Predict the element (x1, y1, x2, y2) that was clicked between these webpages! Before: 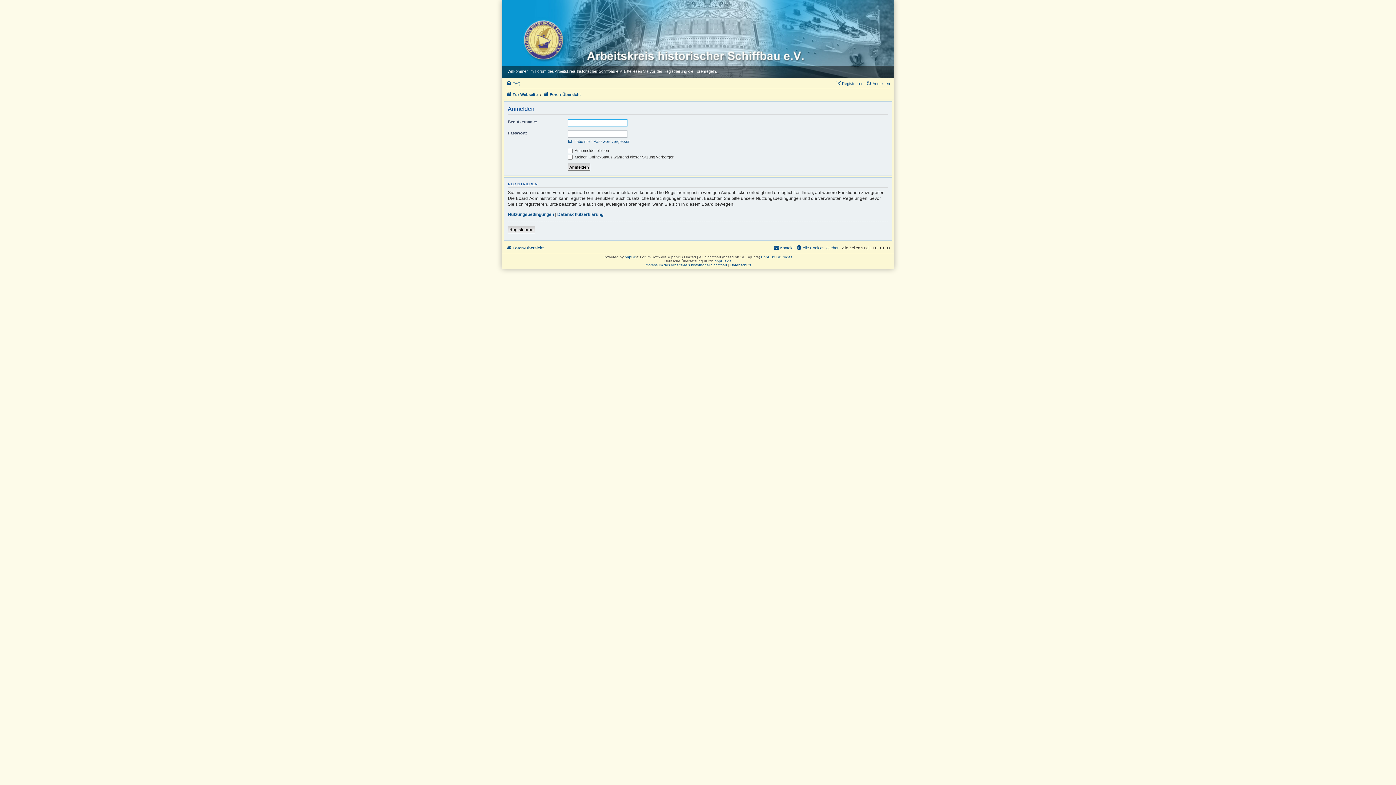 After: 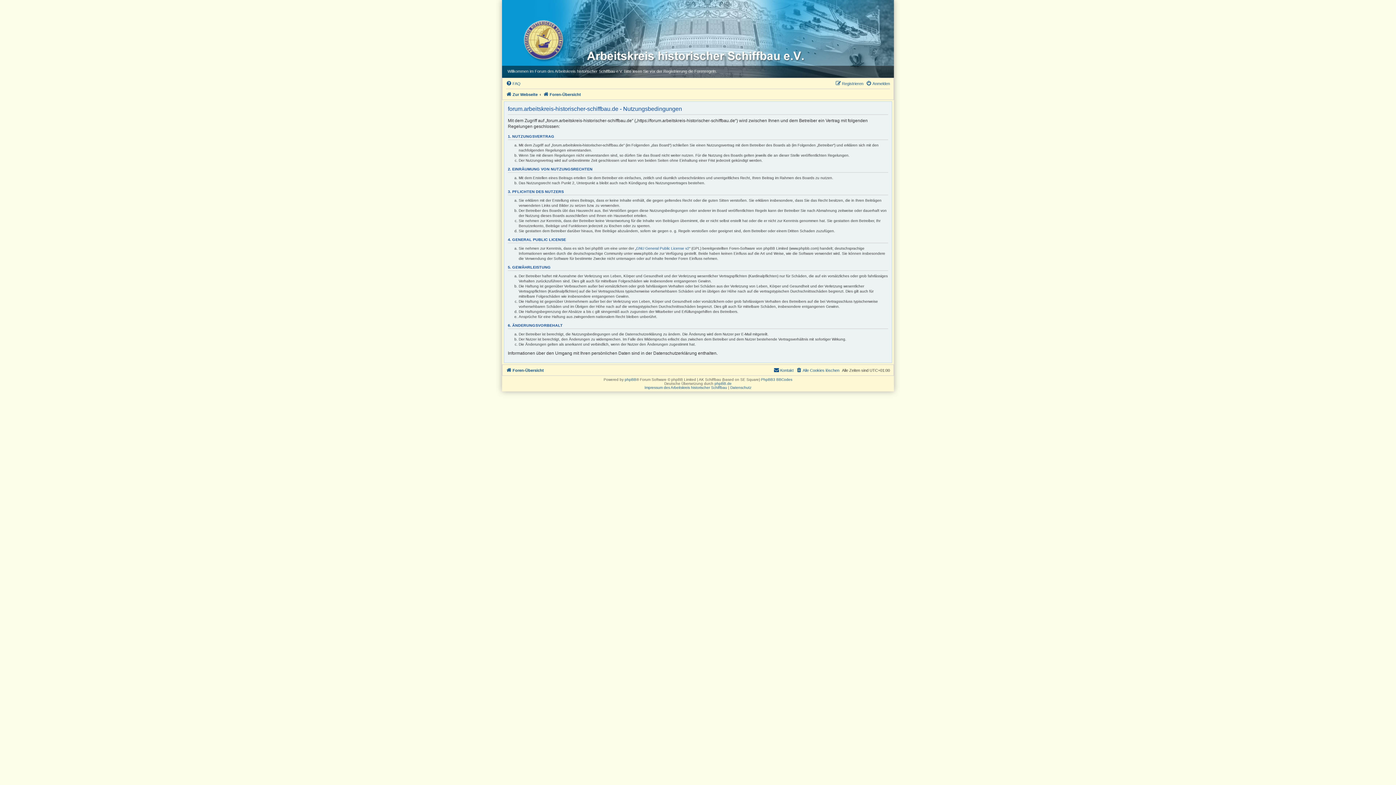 Action: label: Nutzungsbedingungen bbox: (508, 211, 554, 217)